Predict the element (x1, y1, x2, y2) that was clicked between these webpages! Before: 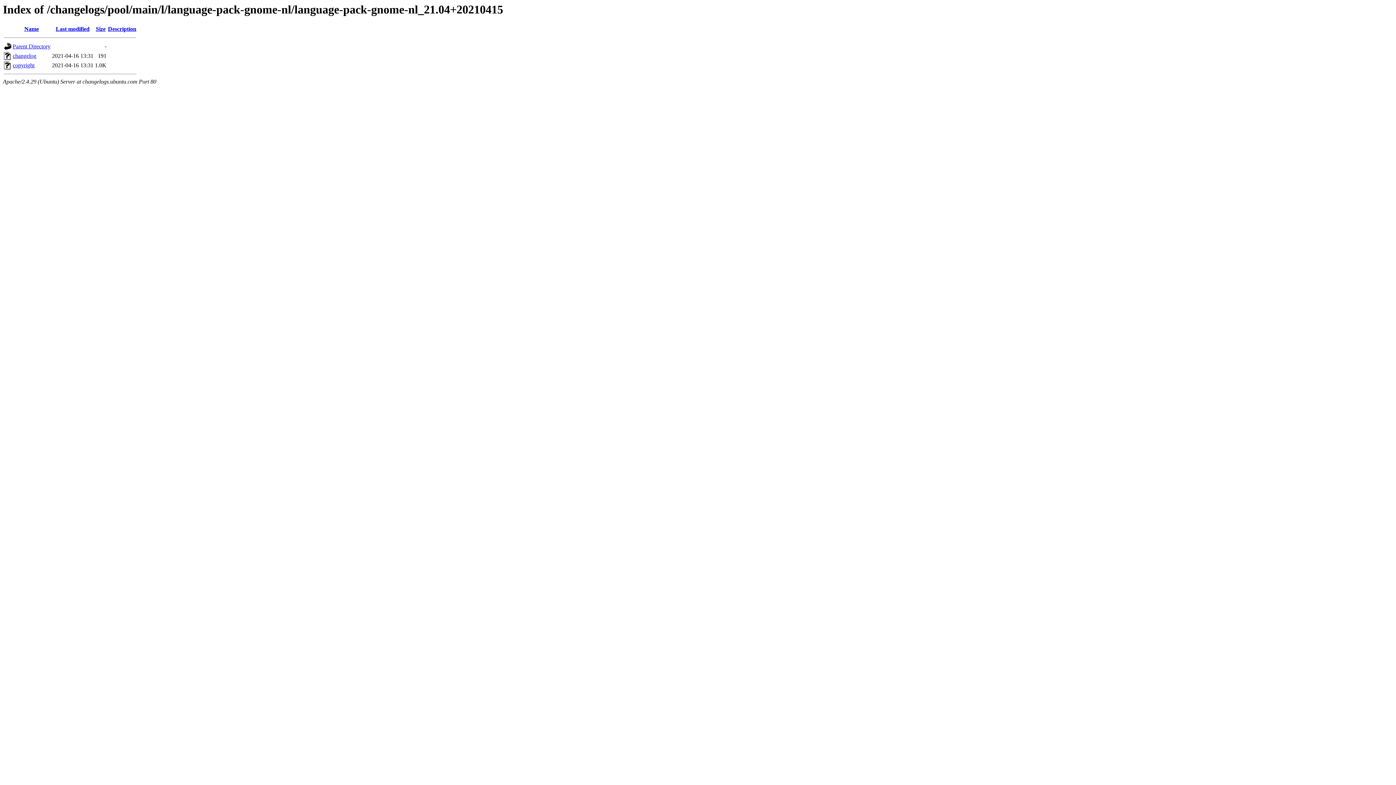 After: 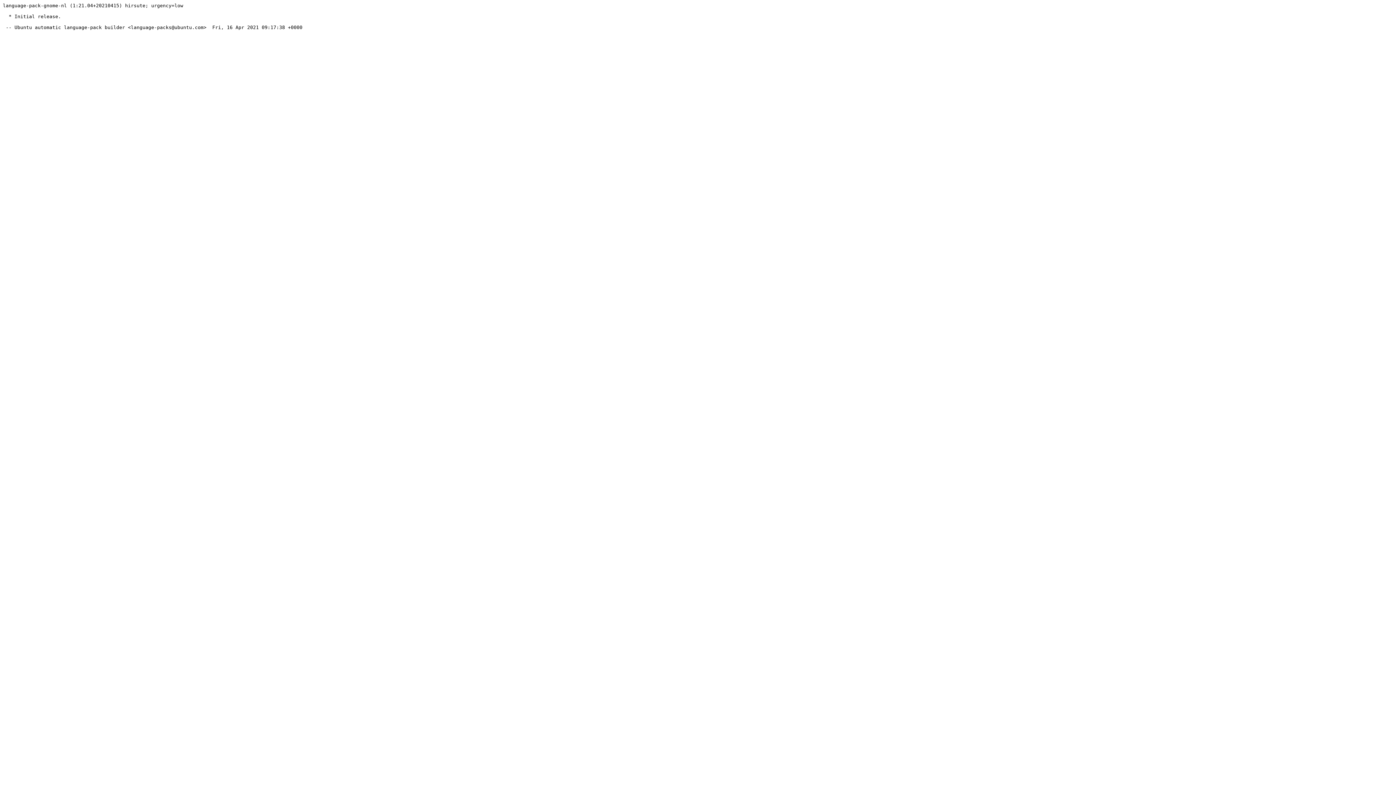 Action: bbox: (12, 52, 36, 59) label: changelog